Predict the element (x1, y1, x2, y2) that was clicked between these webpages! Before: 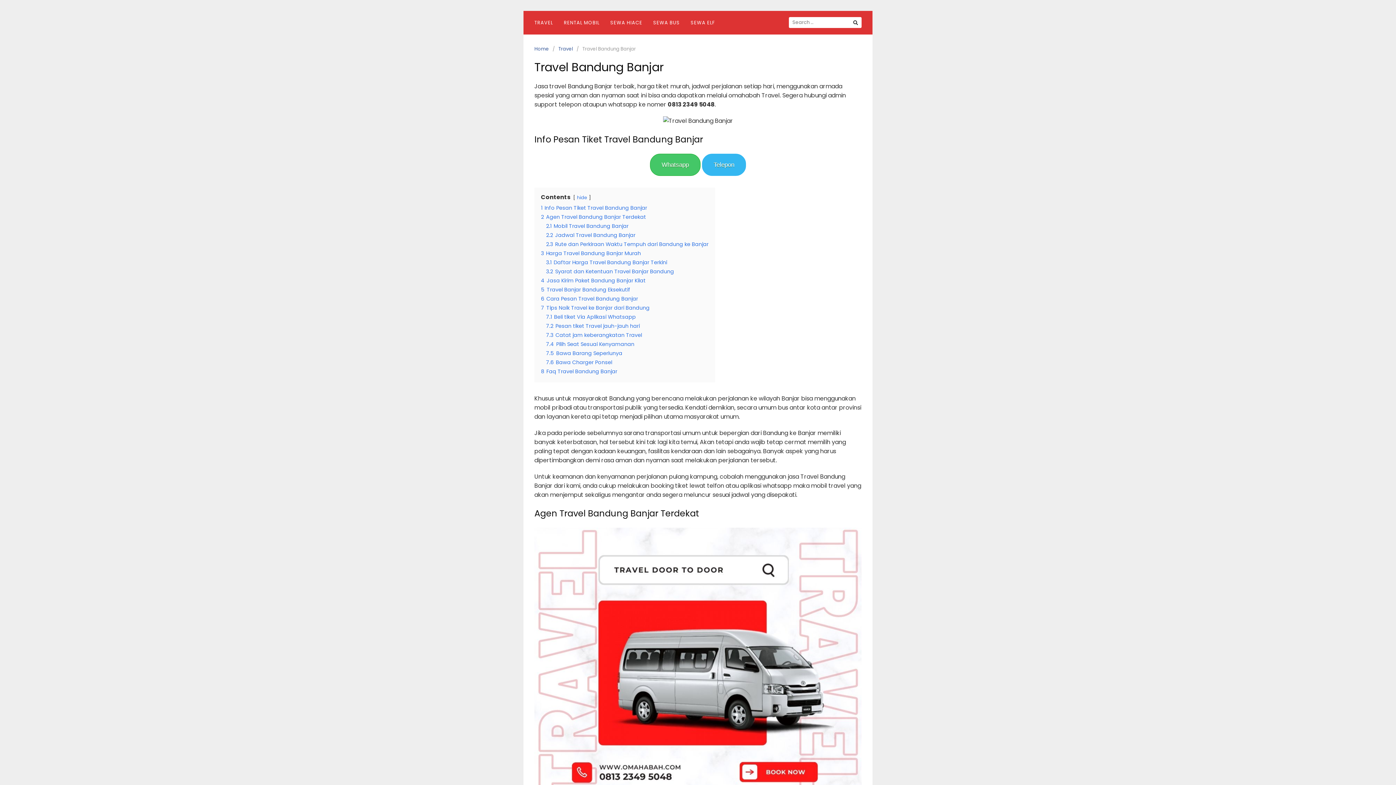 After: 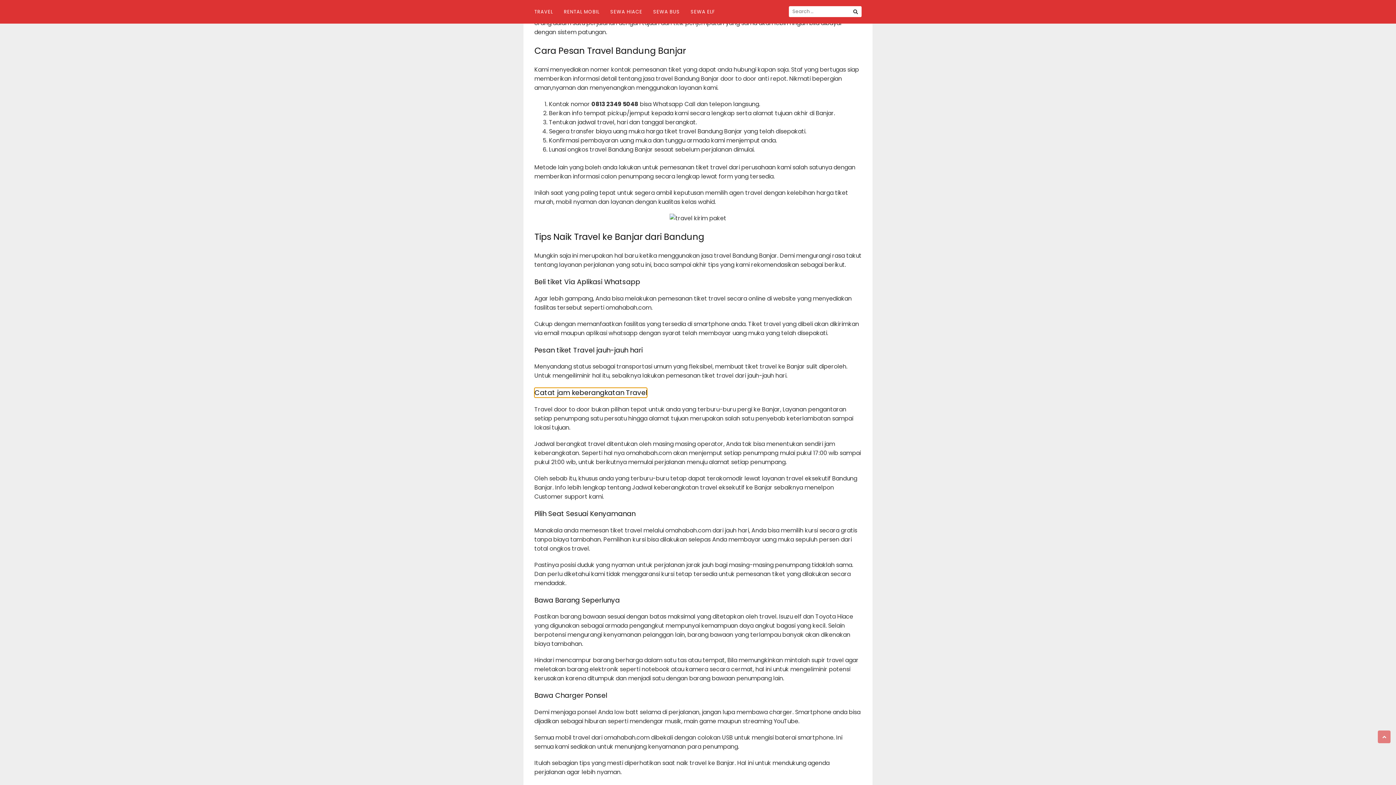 Action: bbox: (546, 331, 642, 338) label: 7.3 Catat jam keberangkatan Travel